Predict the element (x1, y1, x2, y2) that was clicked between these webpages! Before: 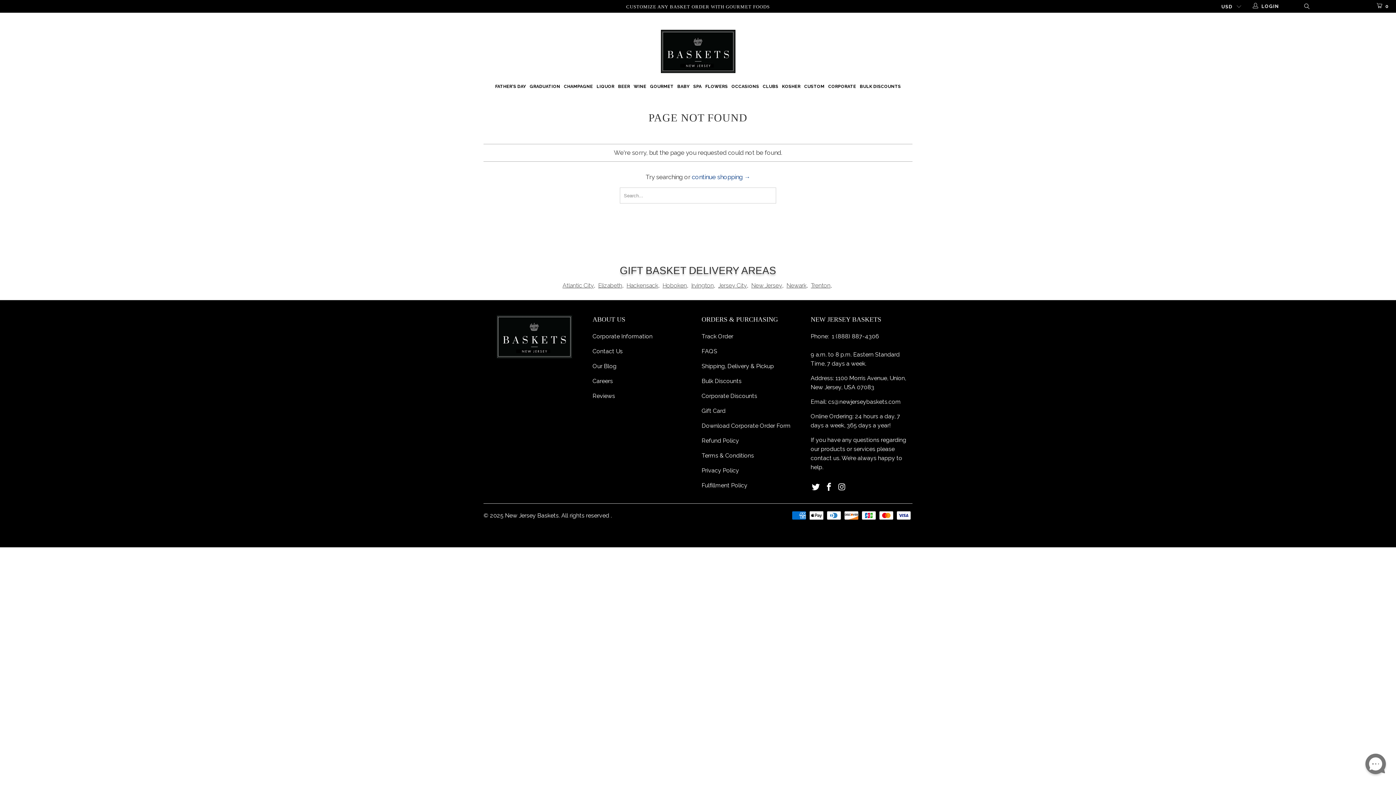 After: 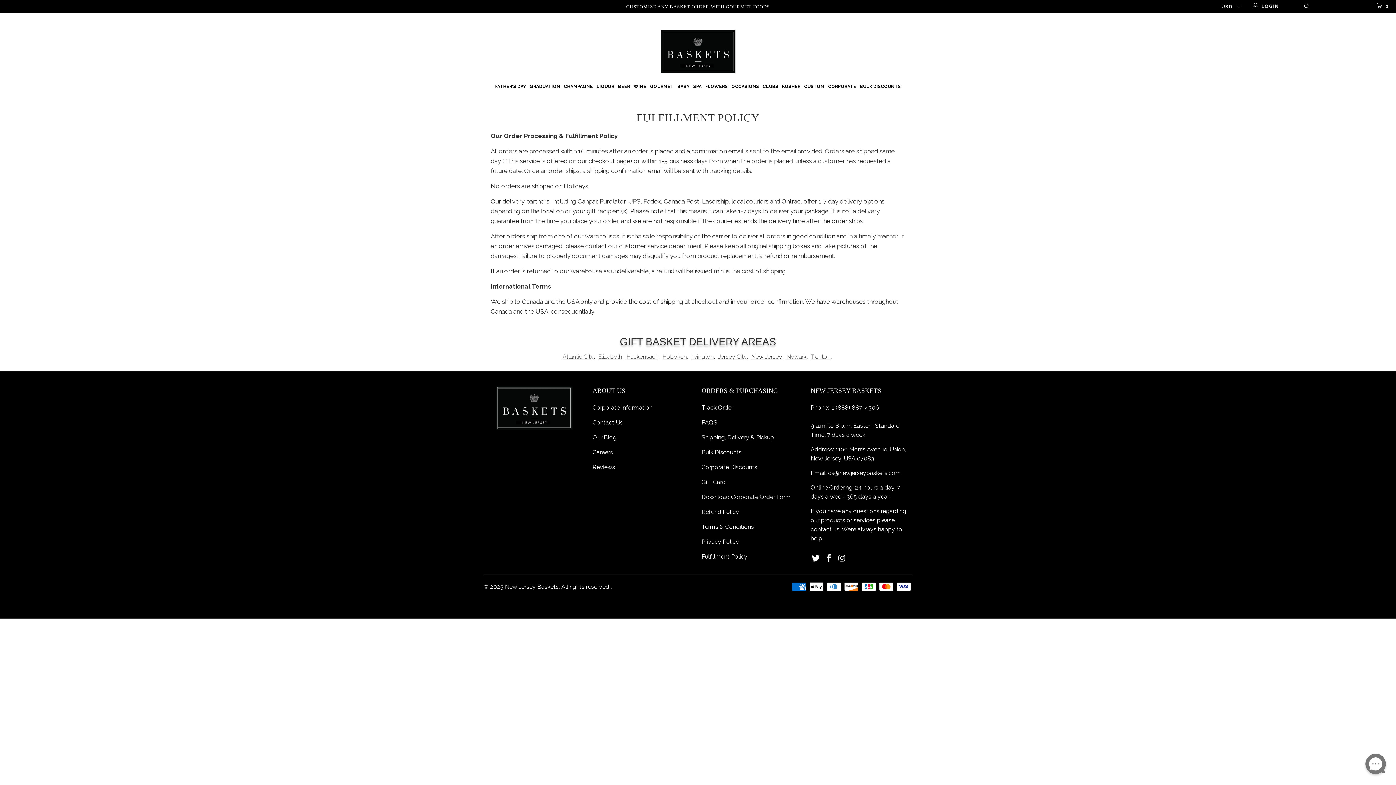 Action: bbox: (701, 482, 747, 489) label: Fulfillment Policy